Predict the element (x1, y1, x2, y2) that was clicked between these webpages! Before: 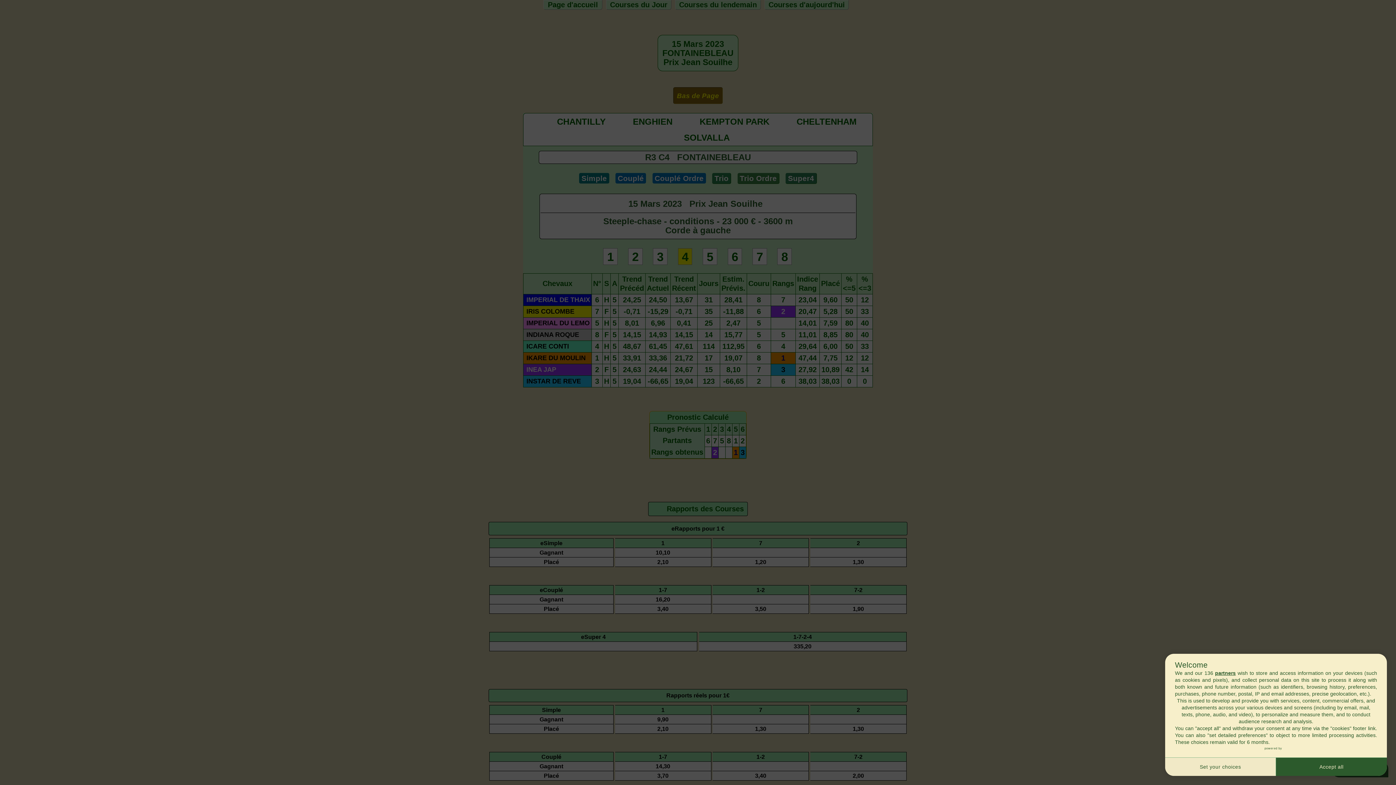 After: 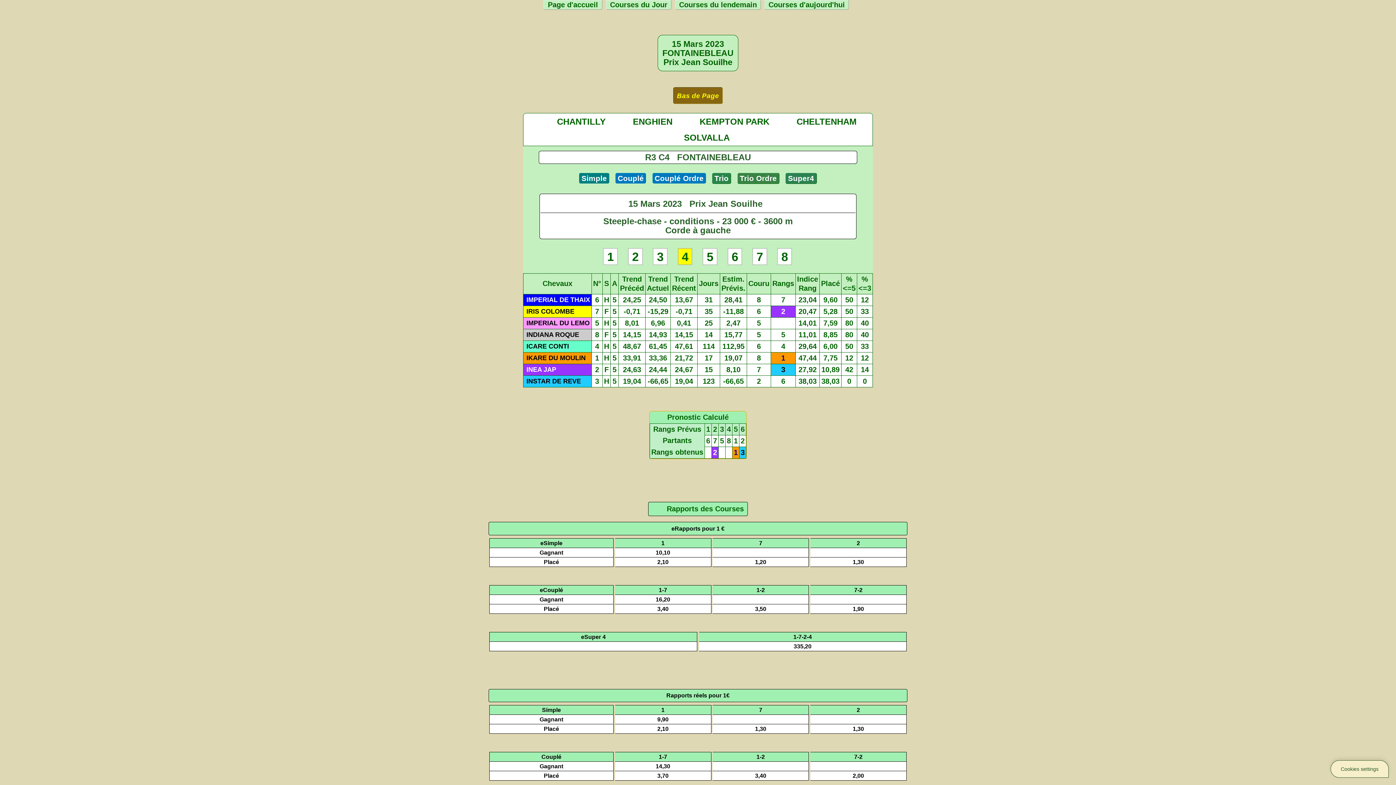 Action: label: Accept all bbox: (1276, 757, 1387, 776)